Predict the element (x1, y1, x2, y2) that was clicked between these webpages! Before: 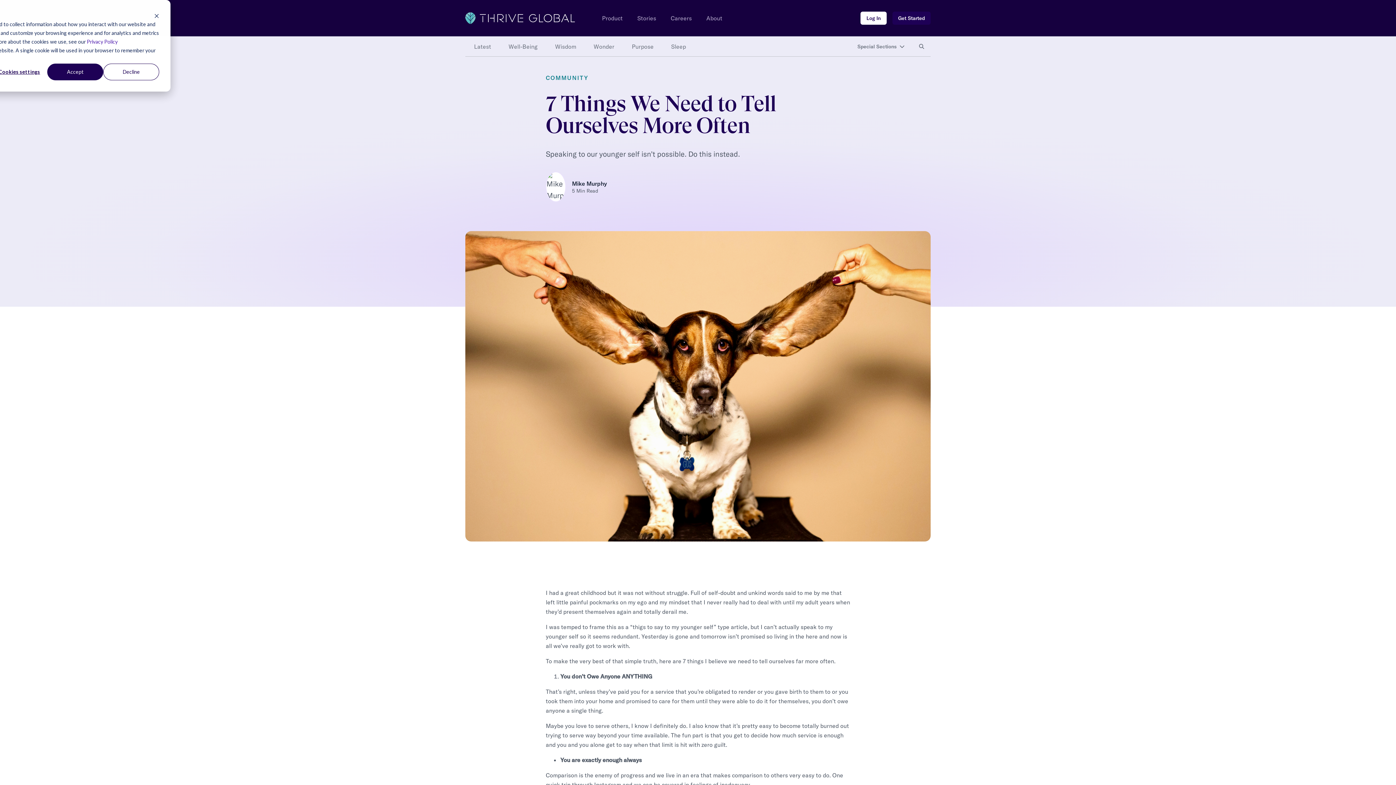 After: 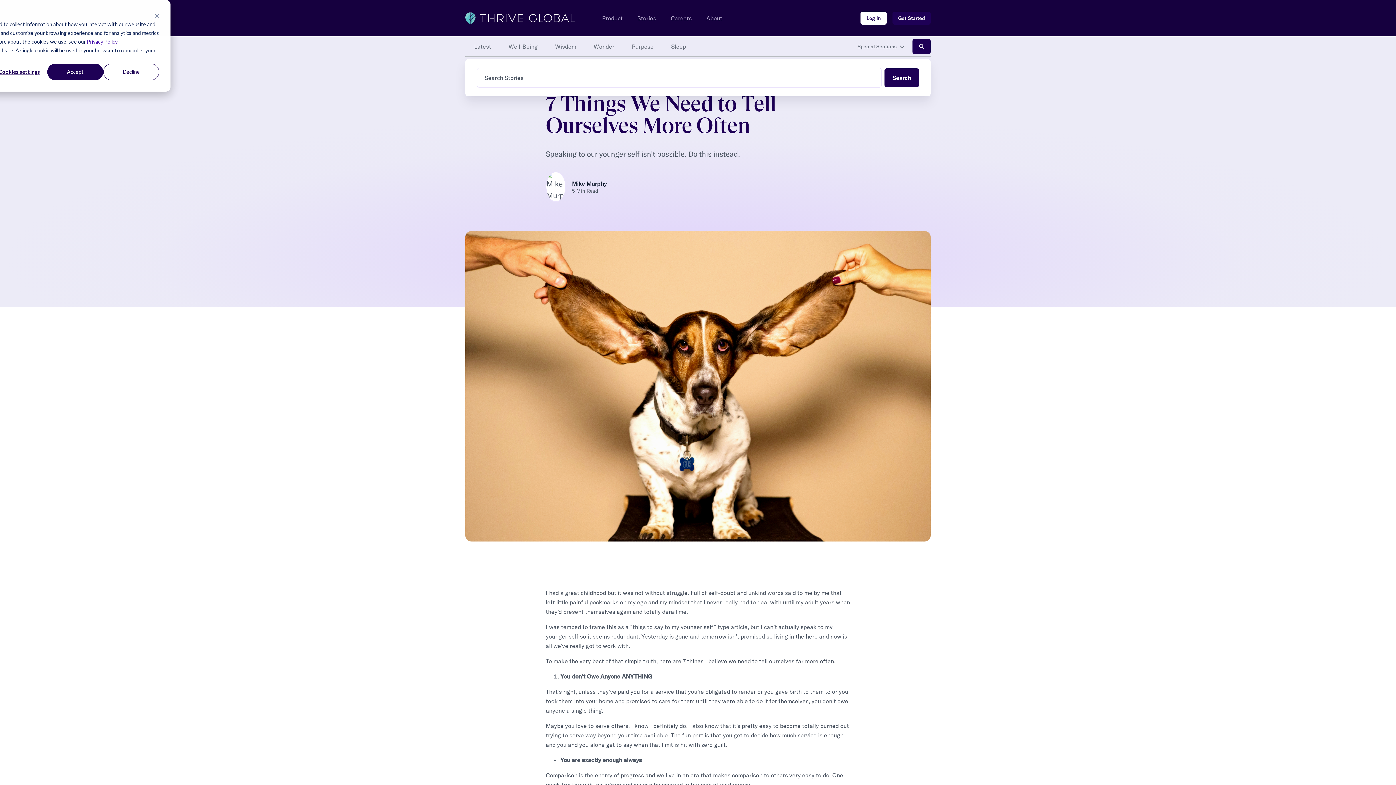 Action: label: Search site
Search site bbox: (912, 38, 930, 54)